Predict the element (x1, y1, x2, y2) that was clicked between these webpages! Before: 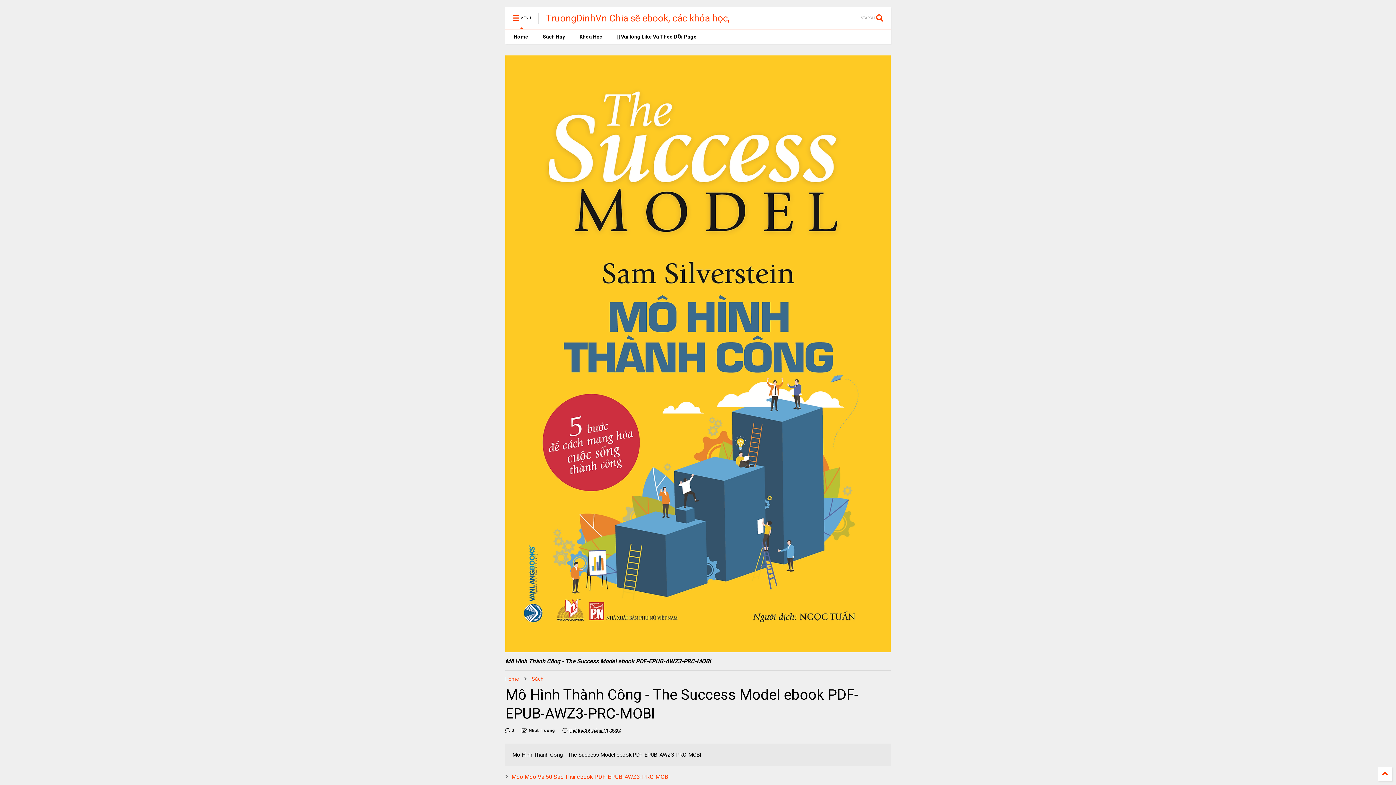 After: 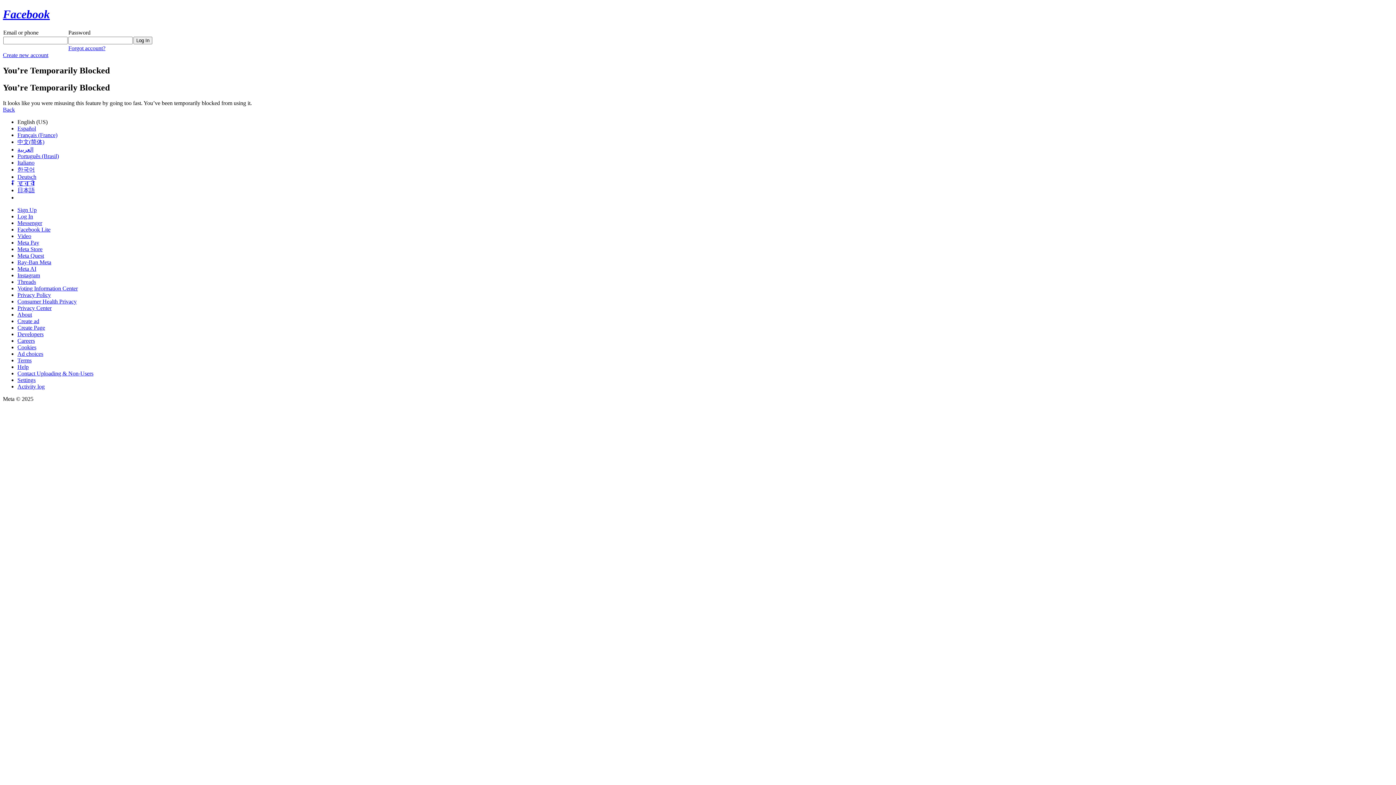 Action: bbox: (609, 29, 704, 44) label:  Vui lòng Like Và Theo DÕi Page